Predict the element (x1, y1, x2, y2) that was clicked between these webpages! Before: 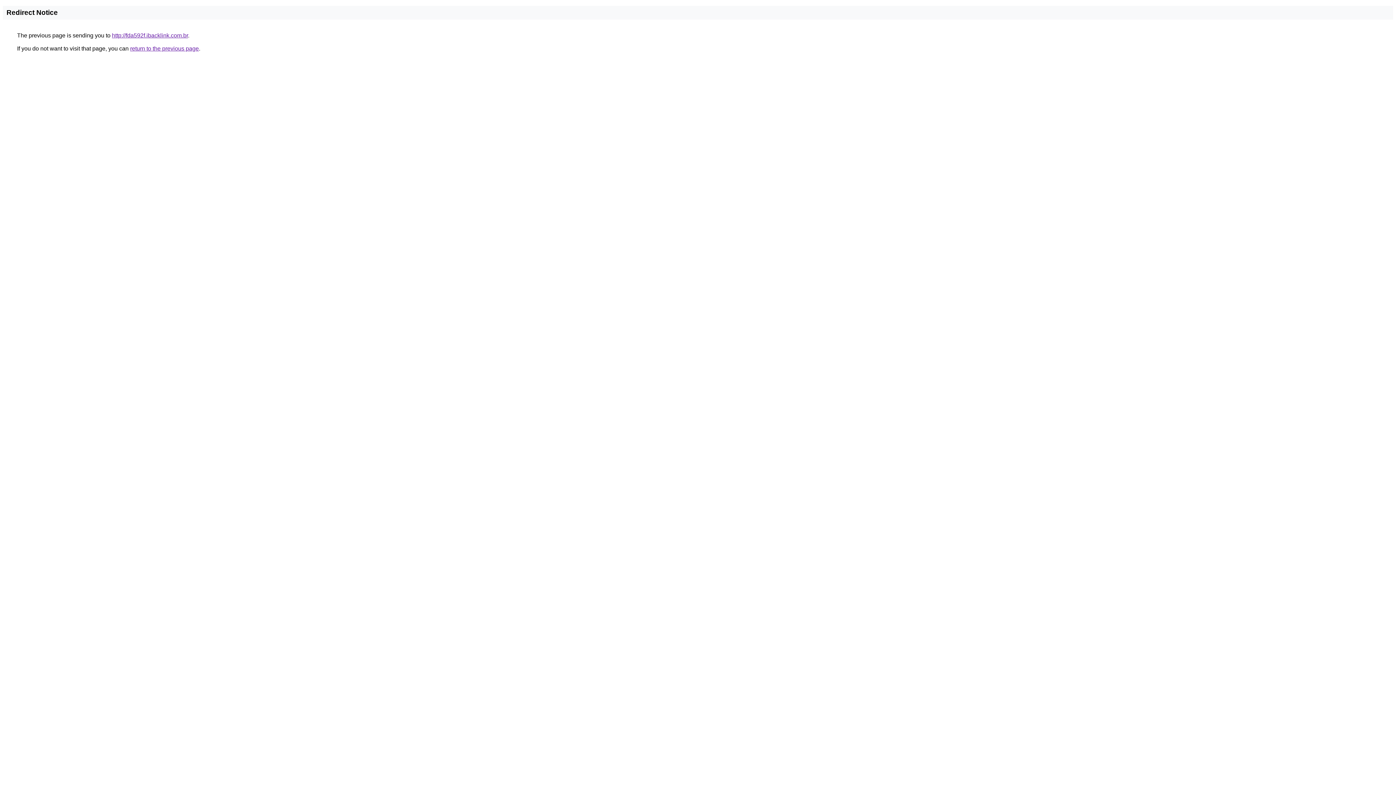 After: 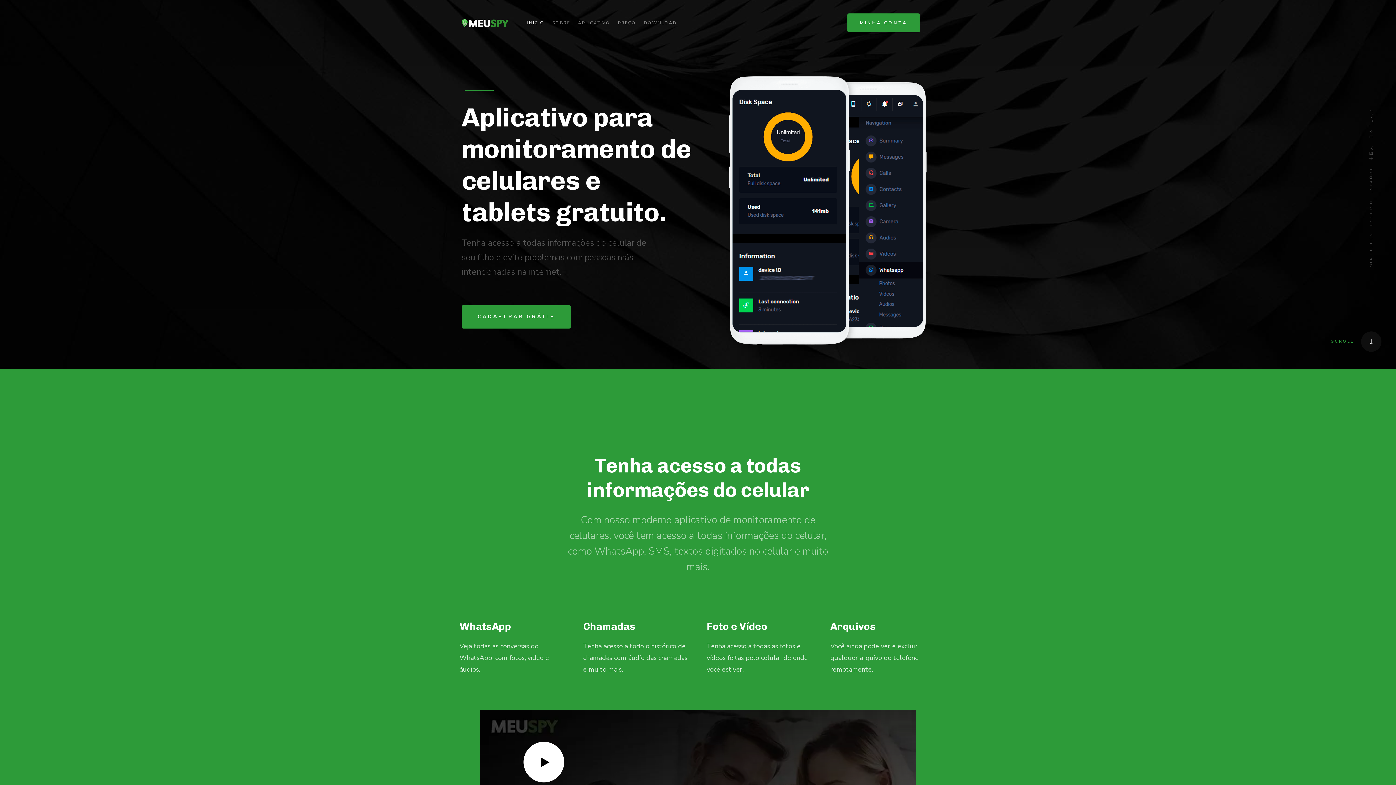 Action: label: http://fda592f.ibacklink.com.br bbox: (112, 32, 188, 38)